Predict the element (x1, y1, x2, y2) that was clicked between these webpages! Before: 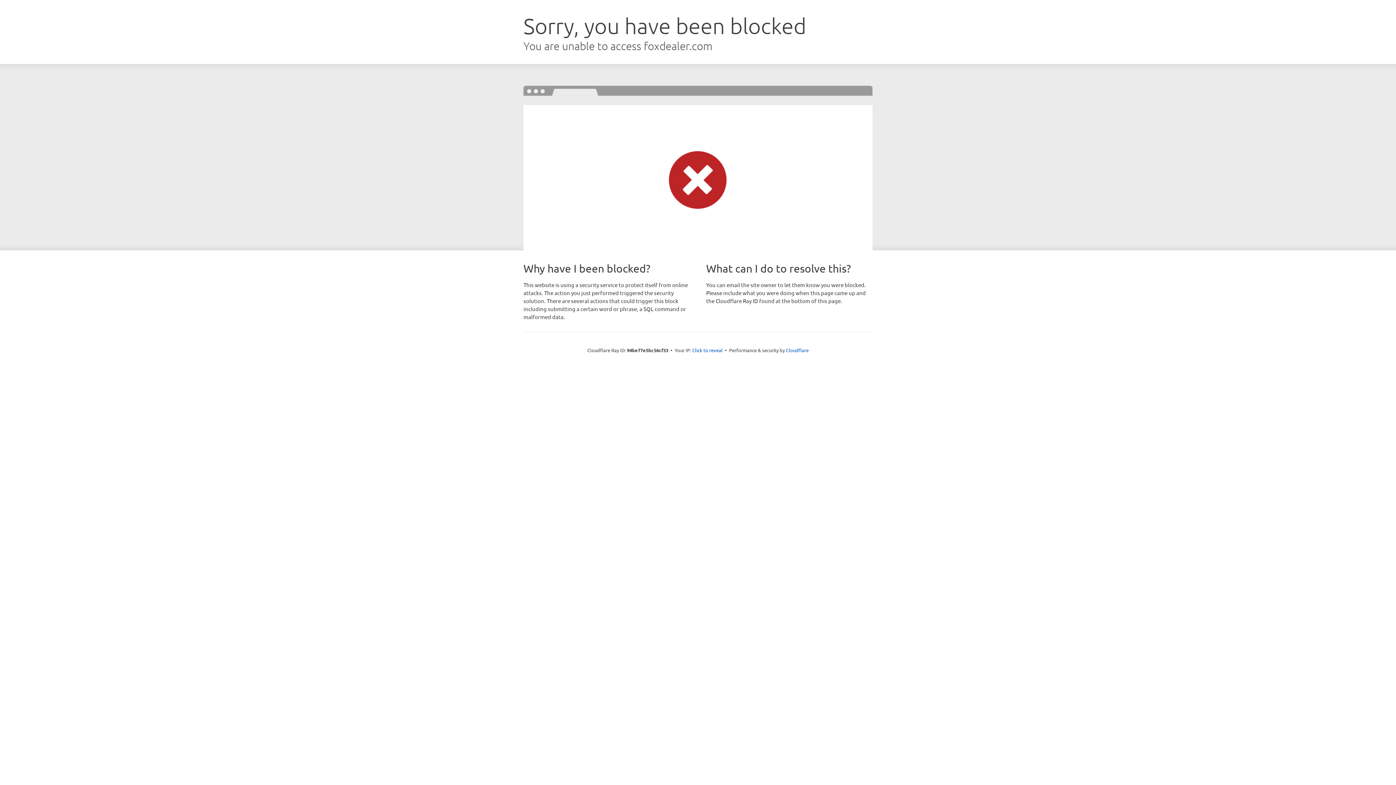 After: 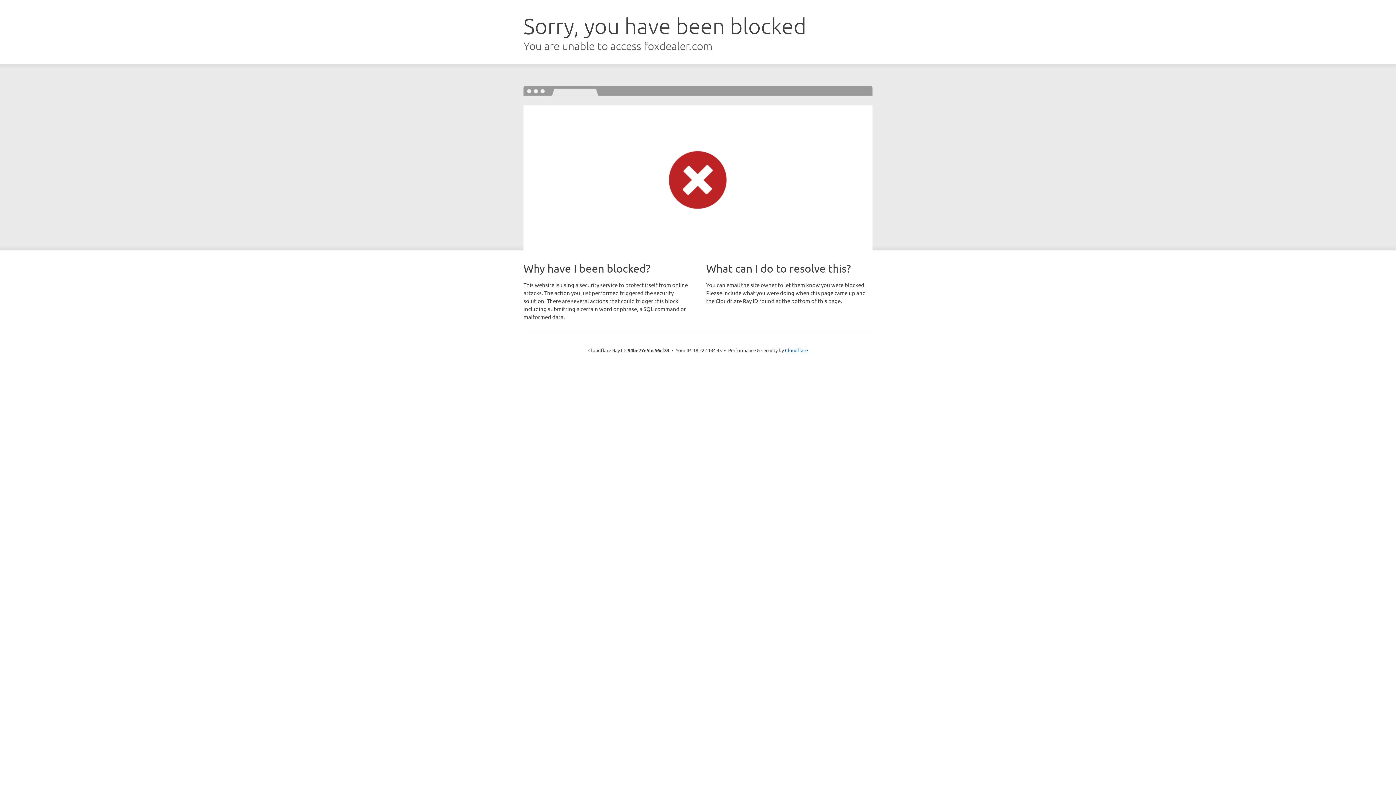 Action: label: Click to reveal bbox: (692, 346, 722, 353)